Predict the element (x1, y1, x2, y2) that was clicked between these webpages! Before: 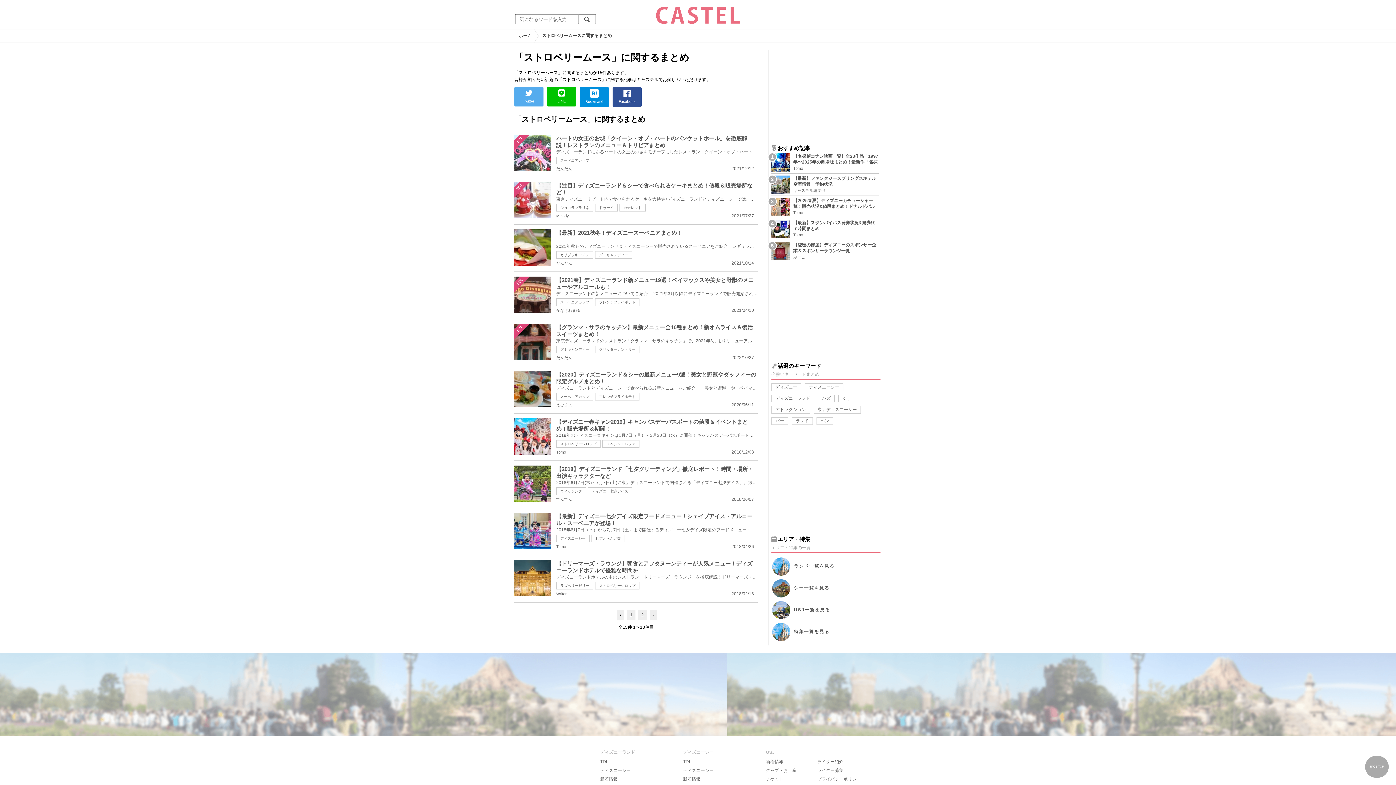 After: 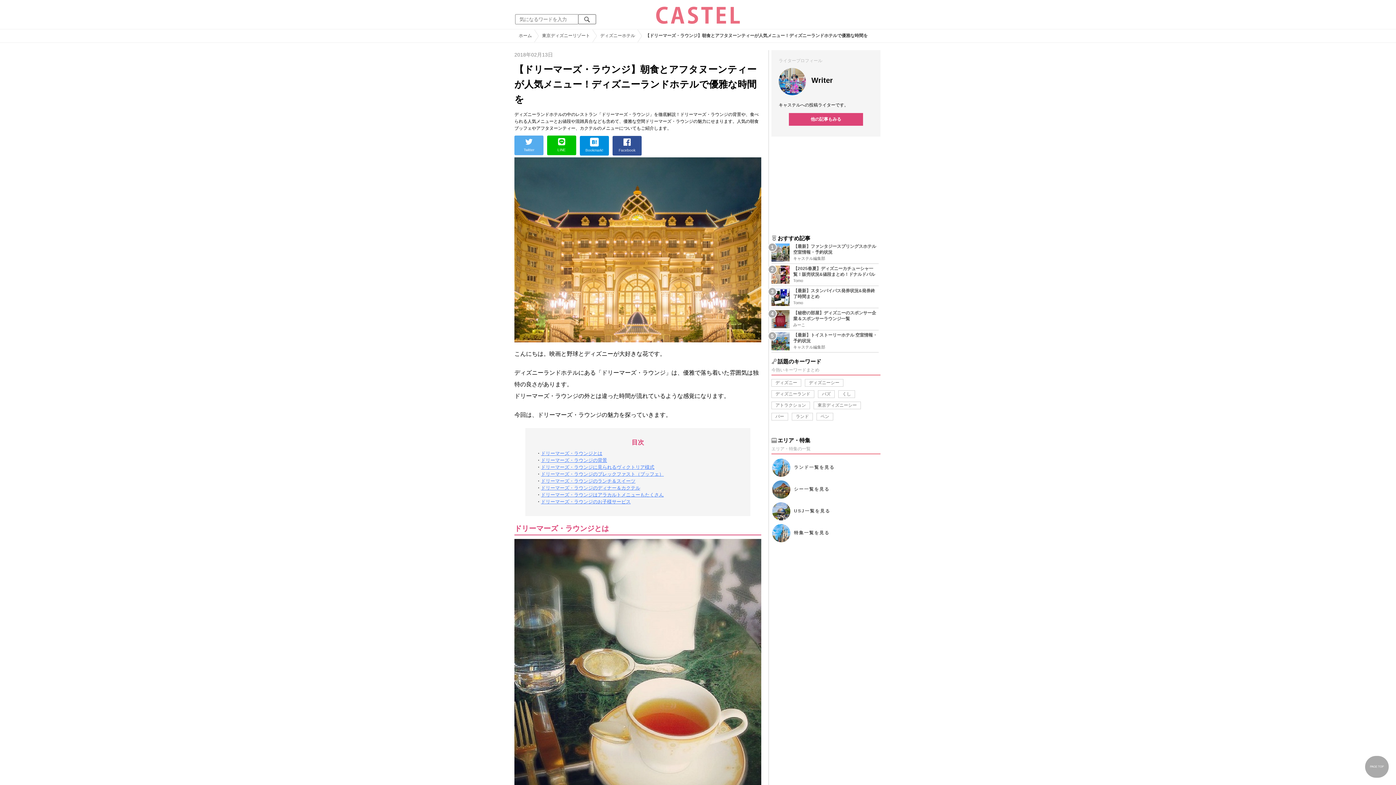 Action: bbox: (514, 561, 550, 566)